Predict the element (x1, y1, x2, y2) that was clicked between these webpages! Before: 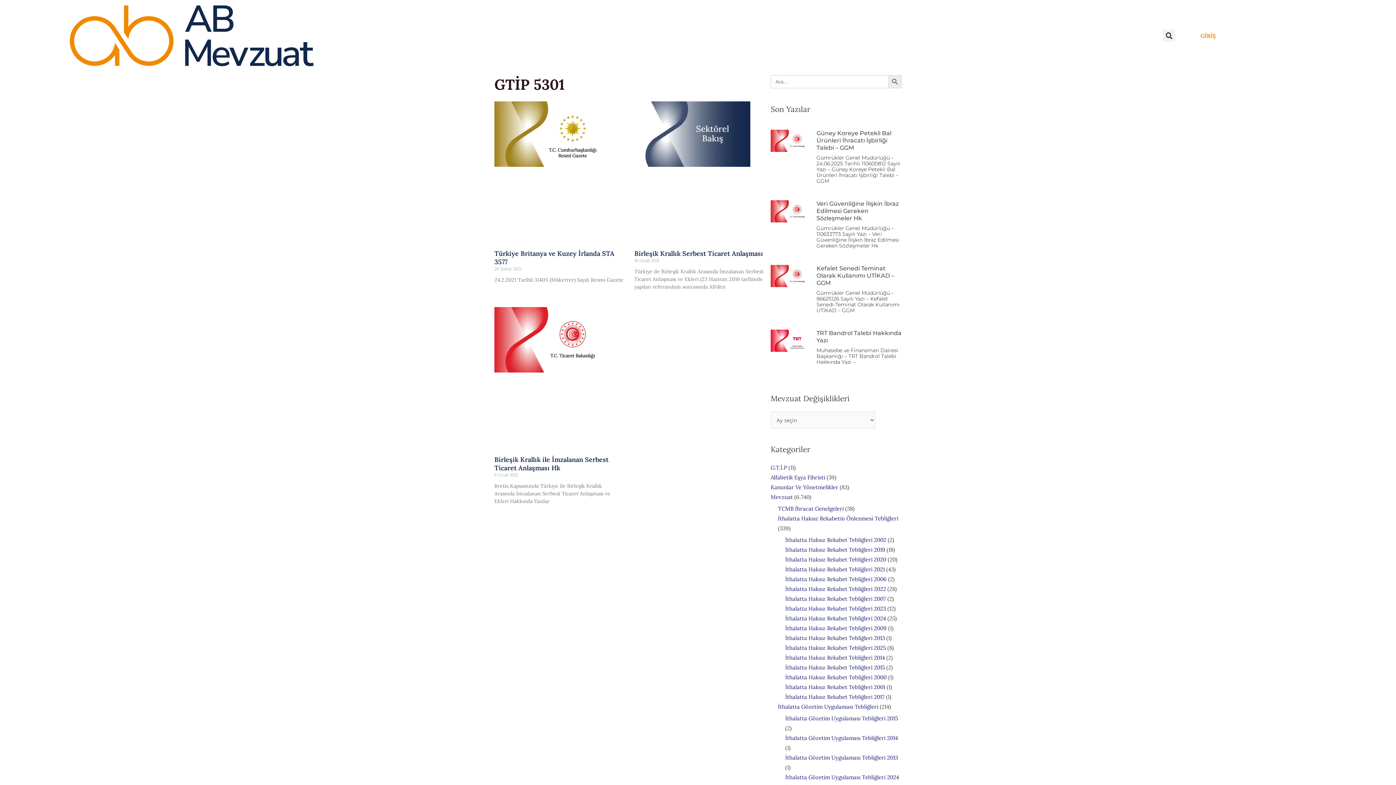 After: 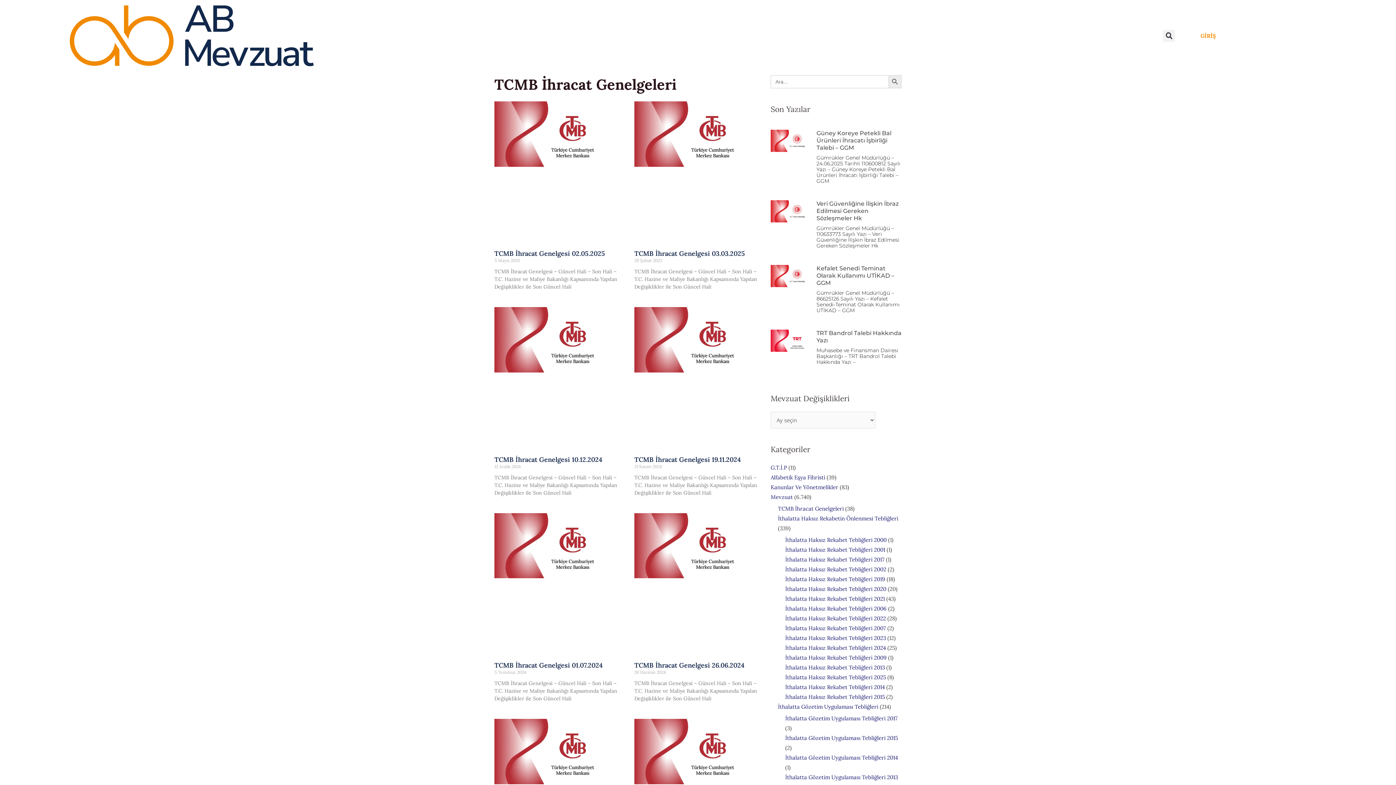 Action: label: TCMB İhracat Genelgeleri bbox: (778, 505, 843, 512)